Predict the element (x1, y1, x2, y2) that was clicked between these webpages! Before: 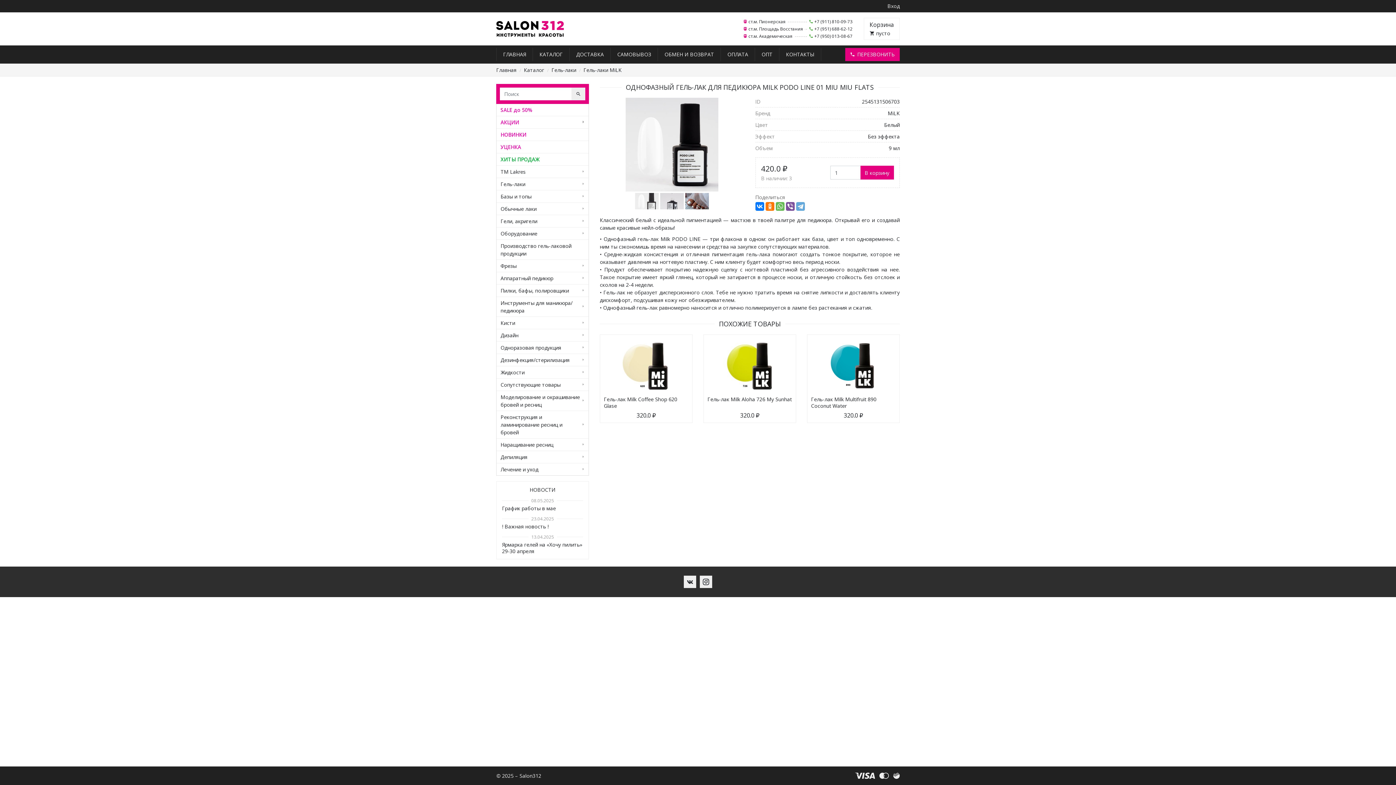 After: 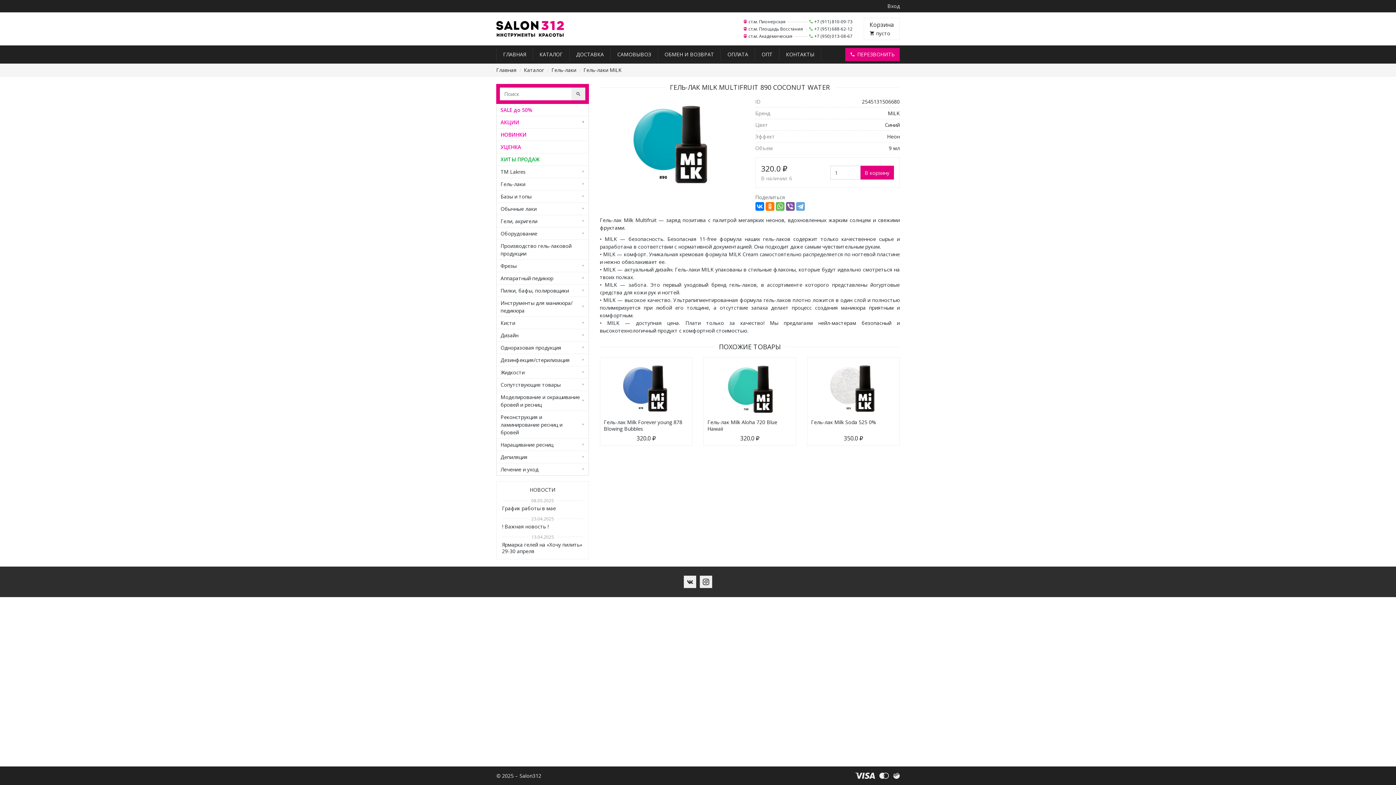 Action: bbox: (811, 338, 895, 393)